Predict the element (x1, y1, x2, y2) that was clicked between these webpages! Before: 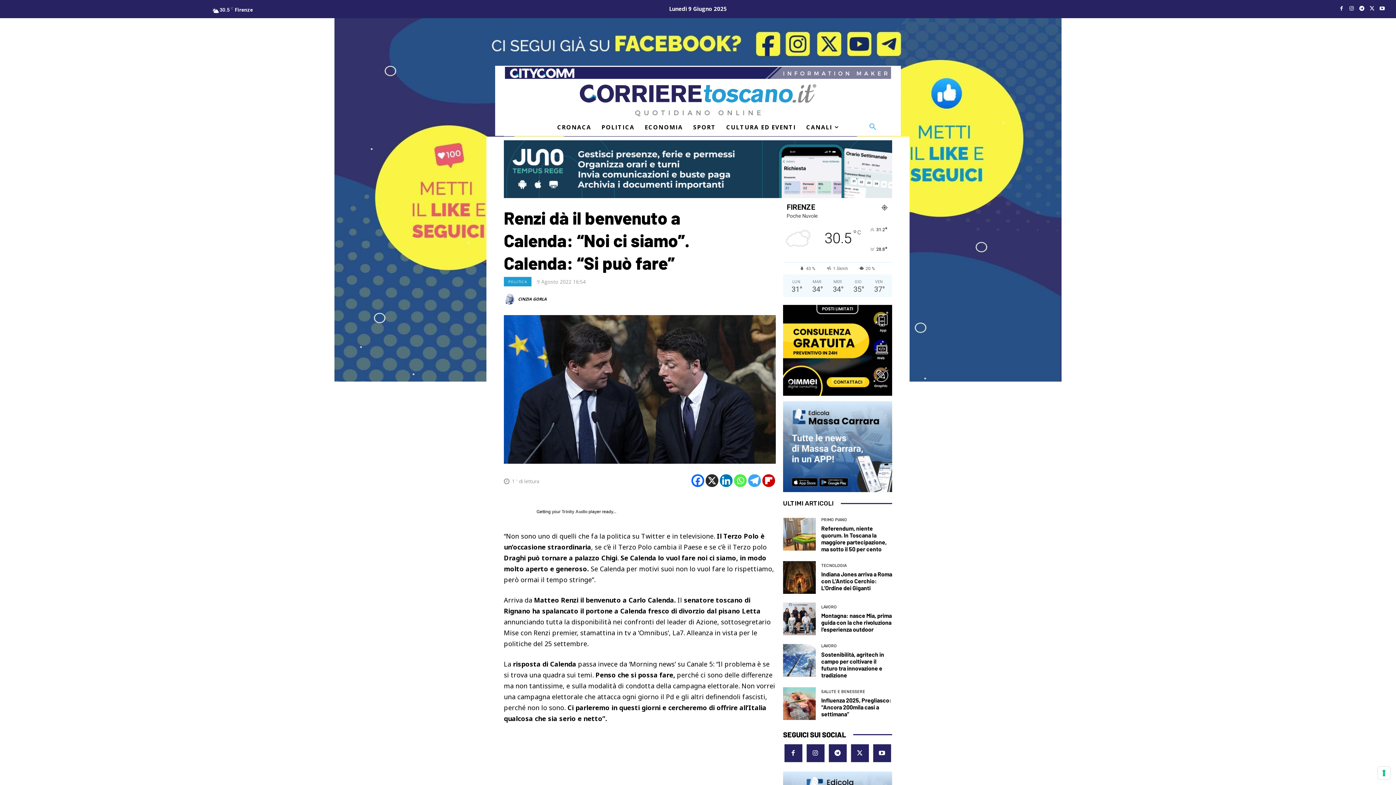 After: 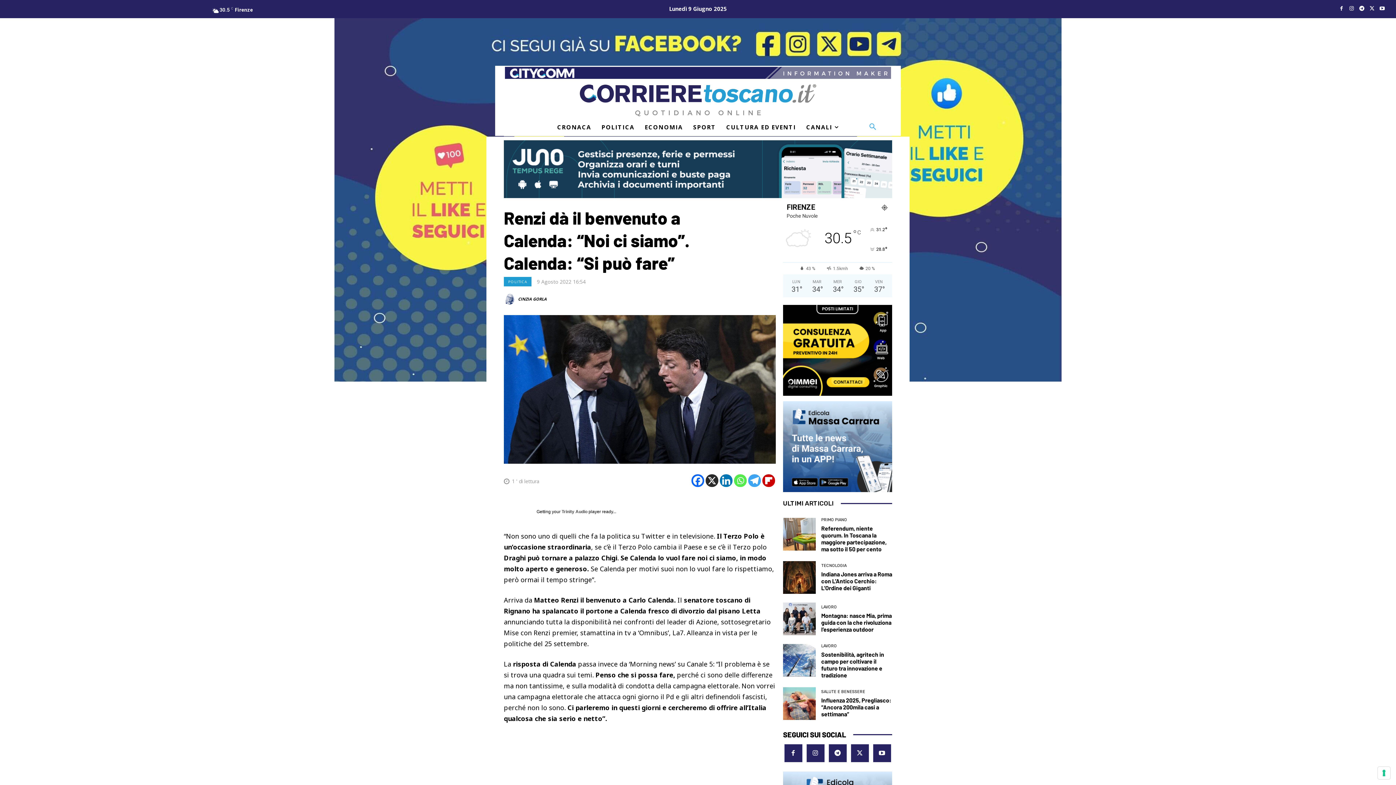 Action: bbox: (1336, 3, 1346, 13)